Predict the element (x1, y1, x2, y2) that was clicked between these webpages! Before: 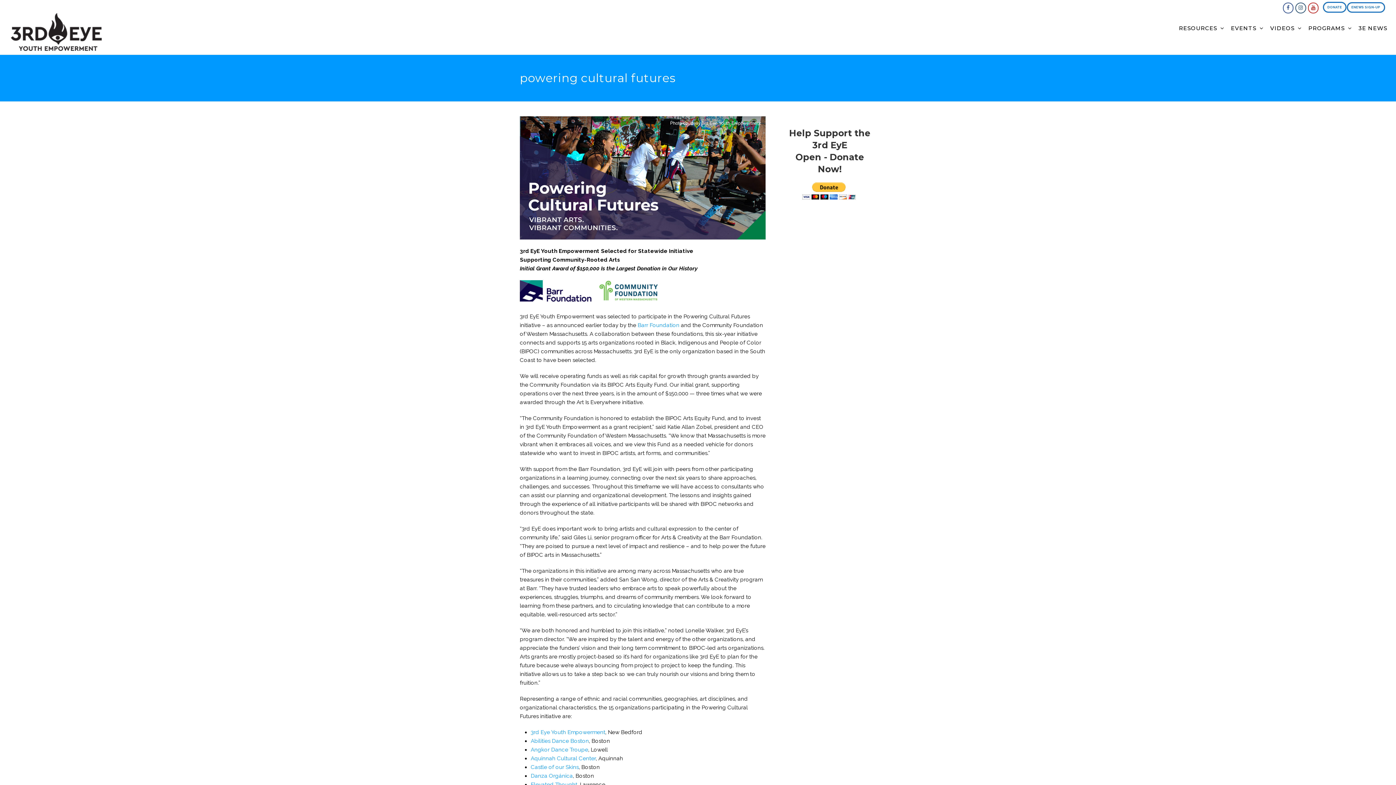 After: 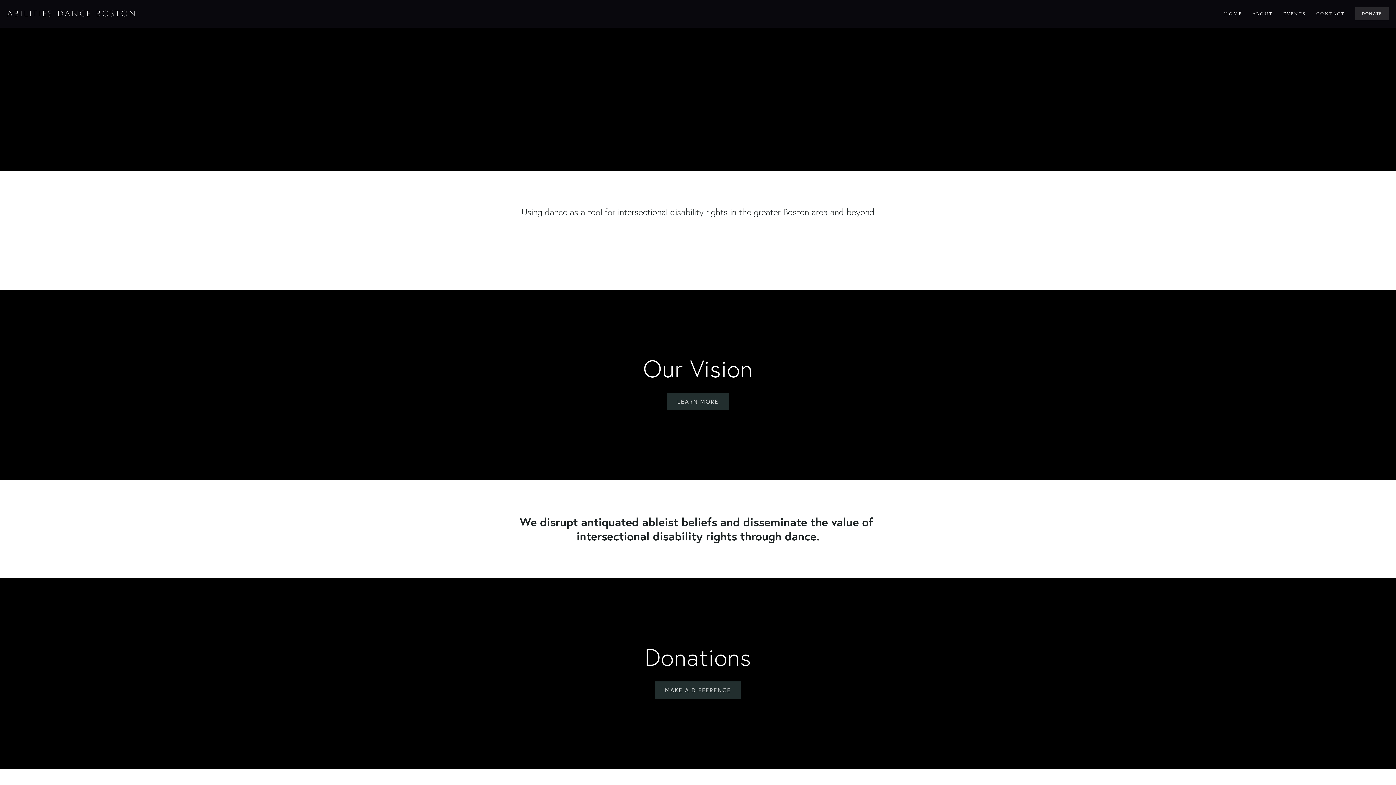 Action: bbox: (530, 738, 589, 744) label: Abilities Dance Boston